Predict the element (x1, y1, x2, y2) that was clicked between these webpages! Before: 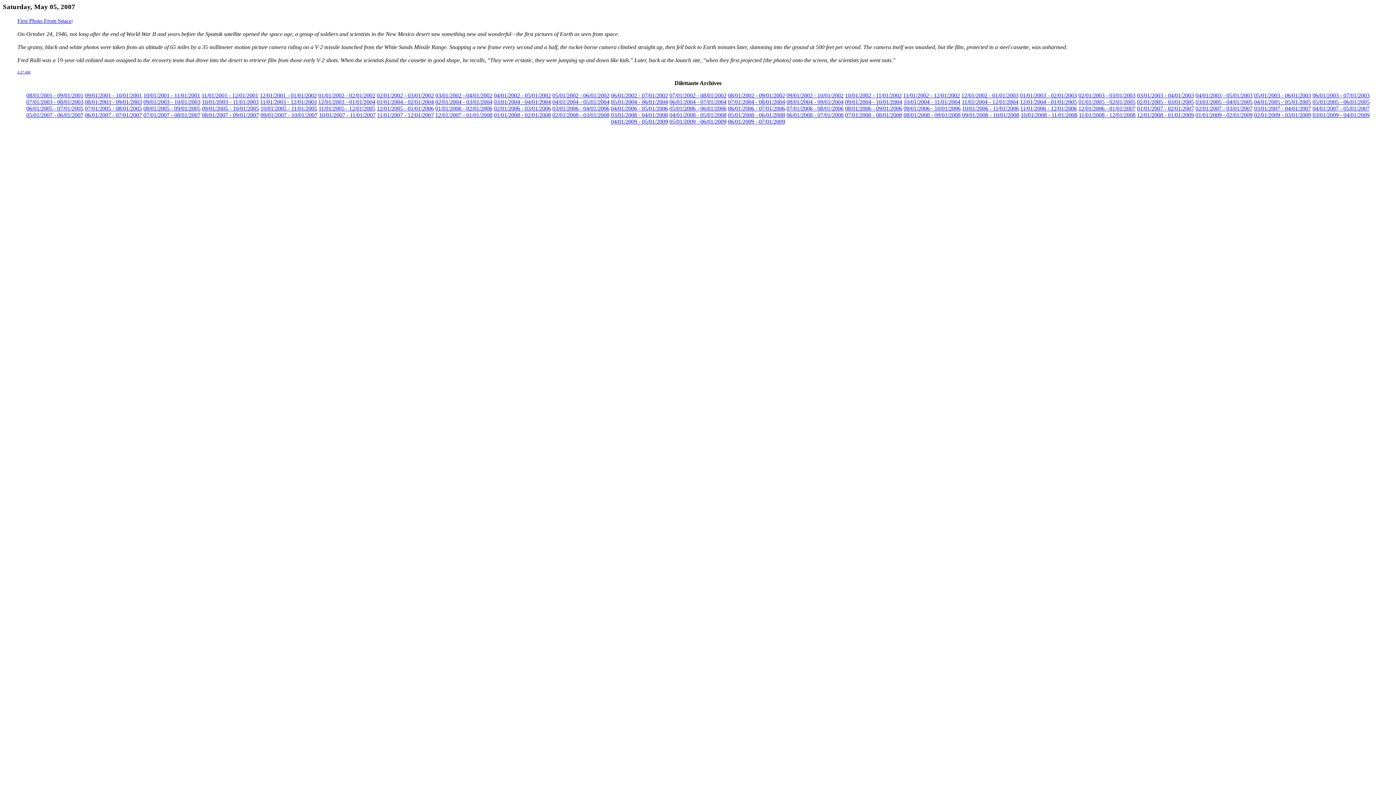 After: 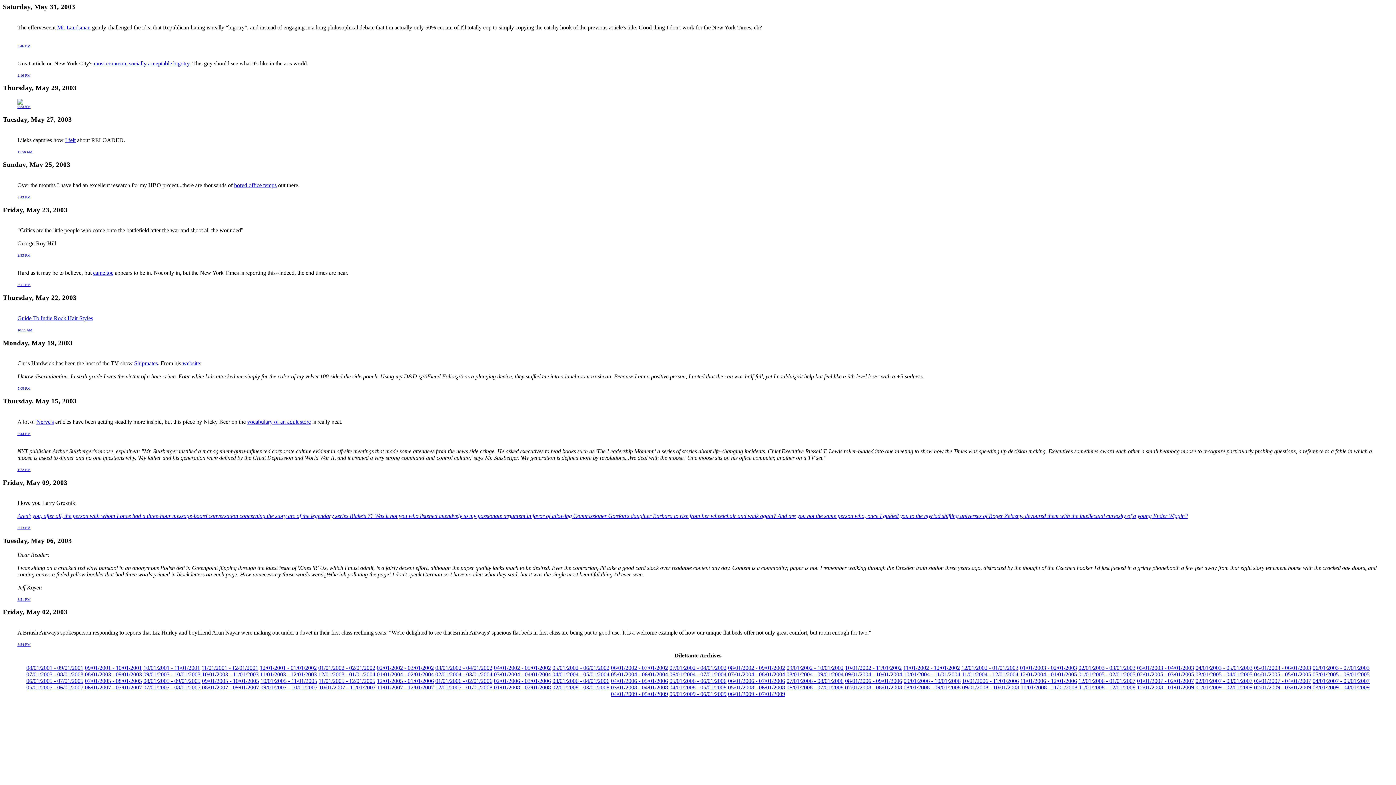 Action: label: 05/01/2003 - 06/01/2003 bbox: (1254, 92, 1311, 98)